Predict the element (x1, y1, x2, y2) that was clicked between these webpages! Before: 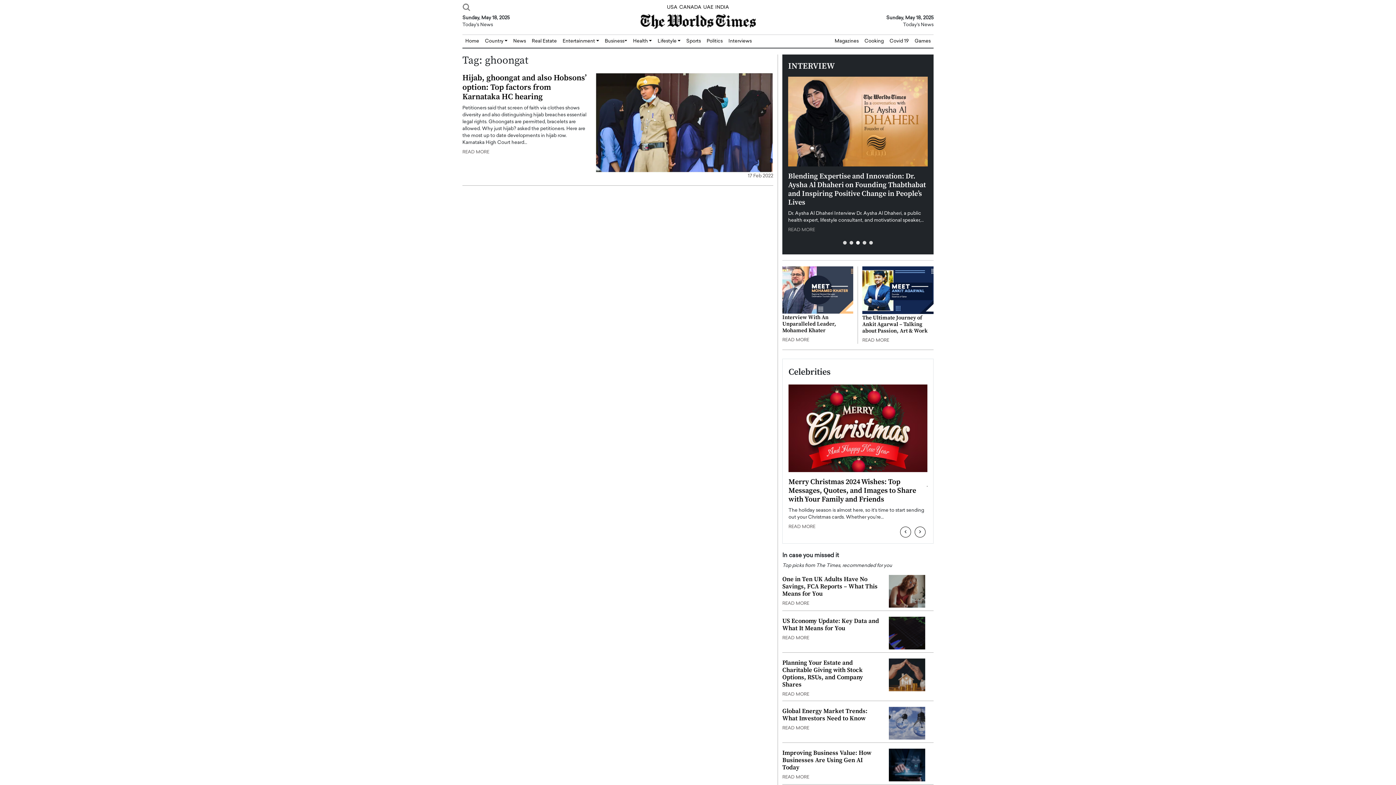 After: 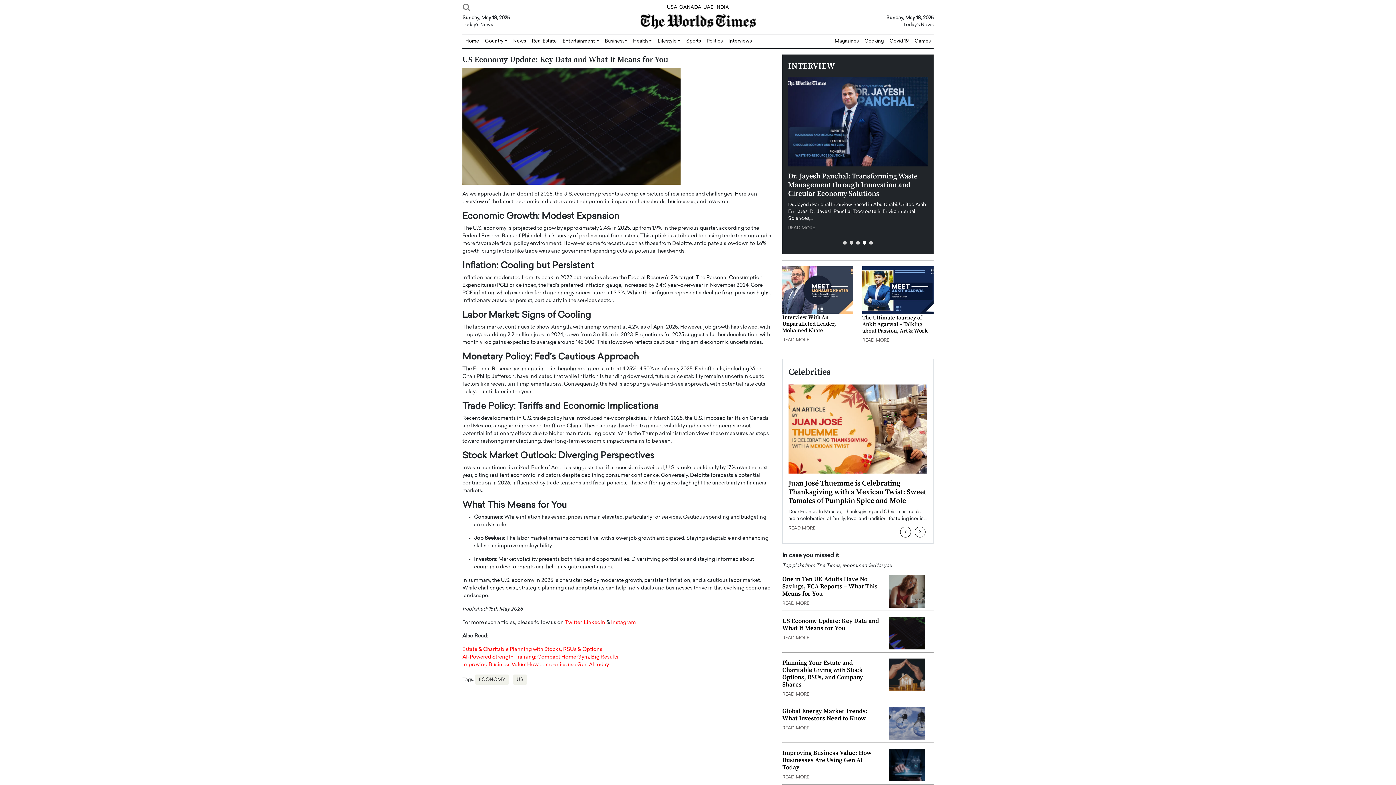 Action: label: READ MORE bbox: (782, 635, 880, 641)